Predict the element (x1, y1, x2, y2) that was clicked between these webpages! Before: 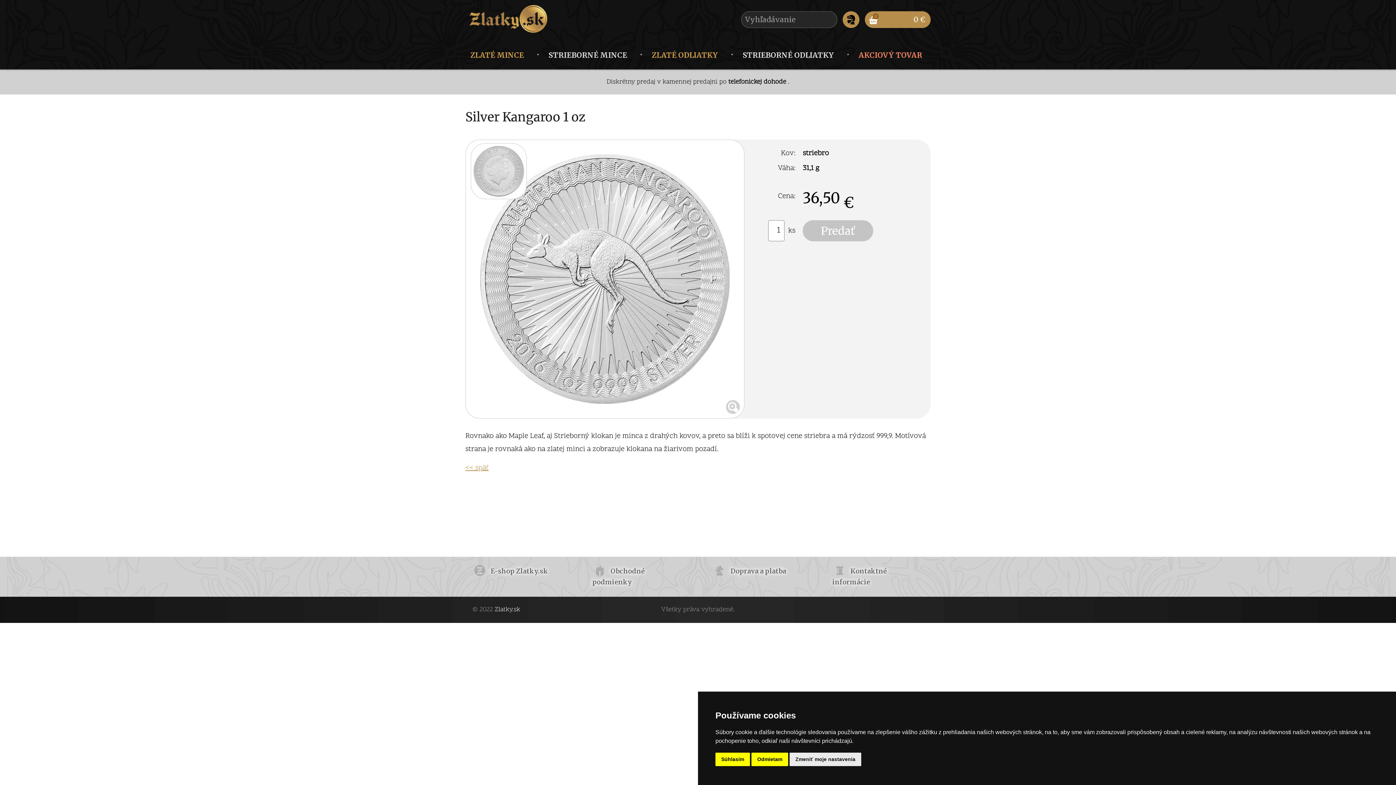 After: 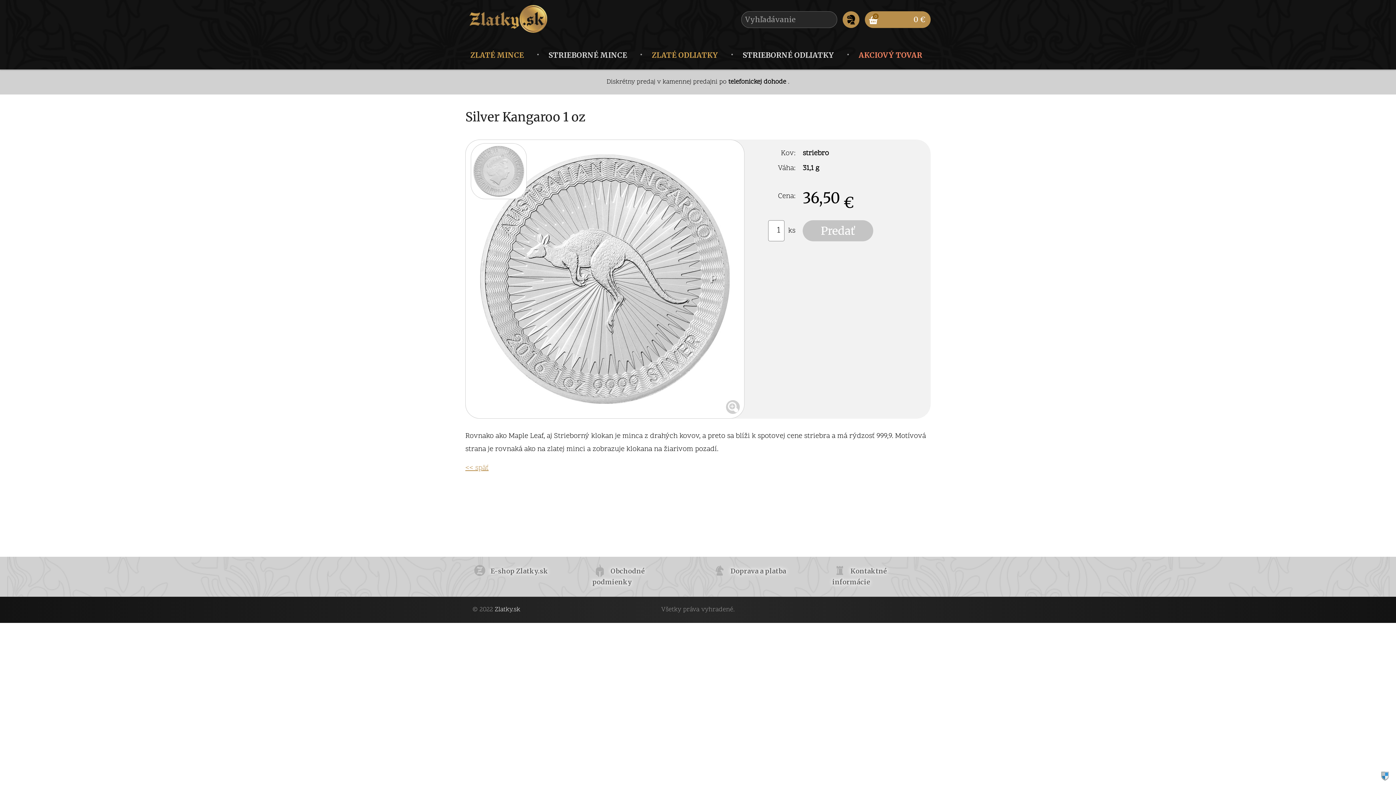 Action: bbox: (715, 753, 750, 766) label: Súhlasím